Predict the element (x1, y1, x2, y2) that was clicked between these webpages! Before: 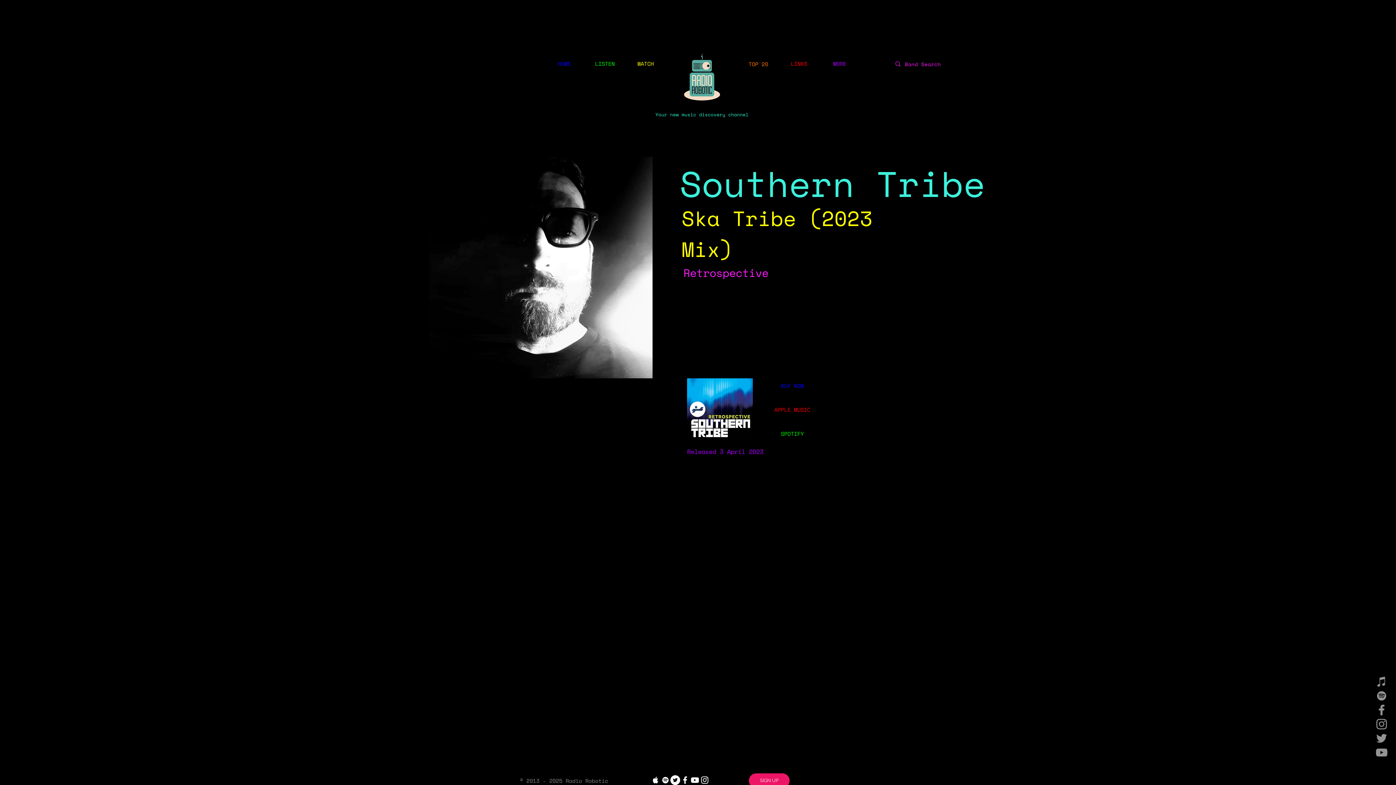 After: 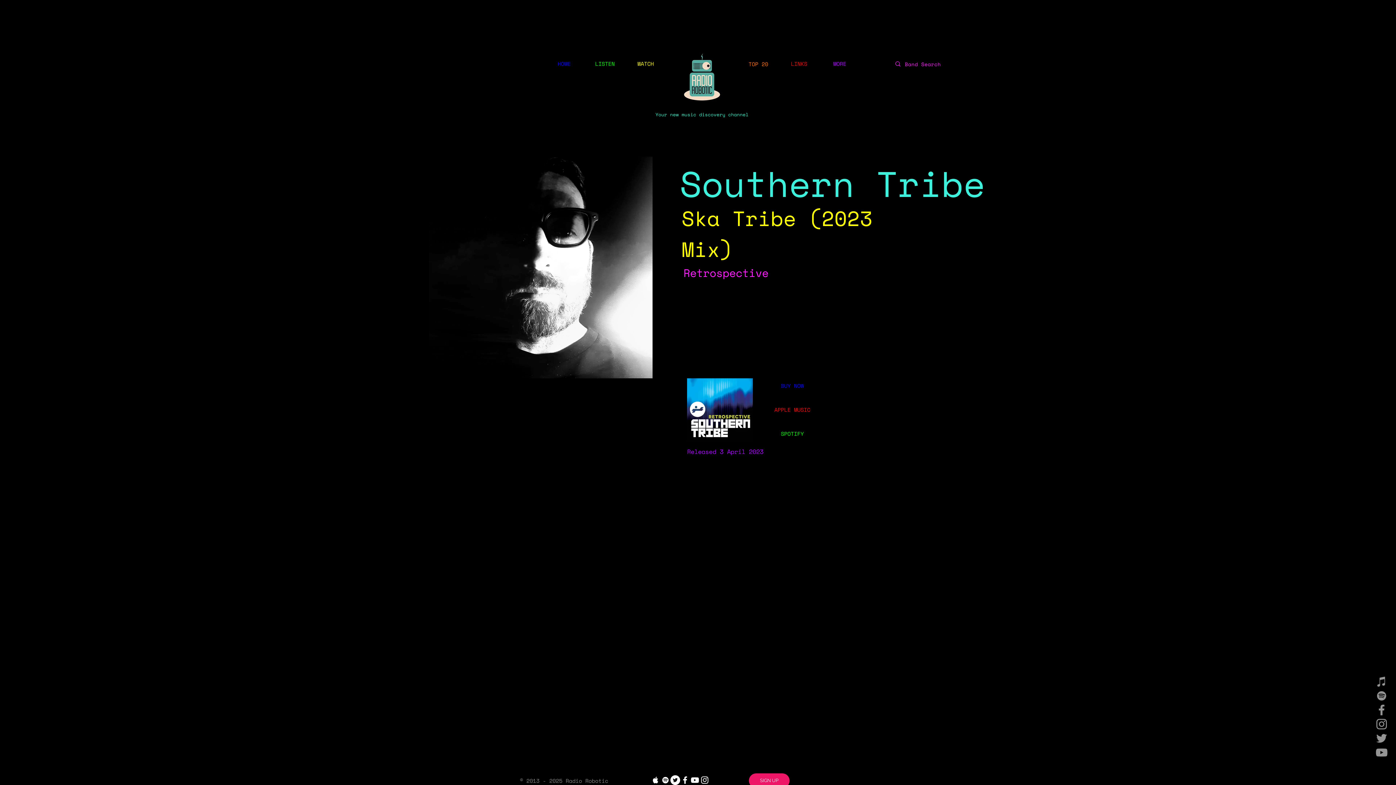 Action: label: YouTube bbox: (1374, 745, 1389, 760)